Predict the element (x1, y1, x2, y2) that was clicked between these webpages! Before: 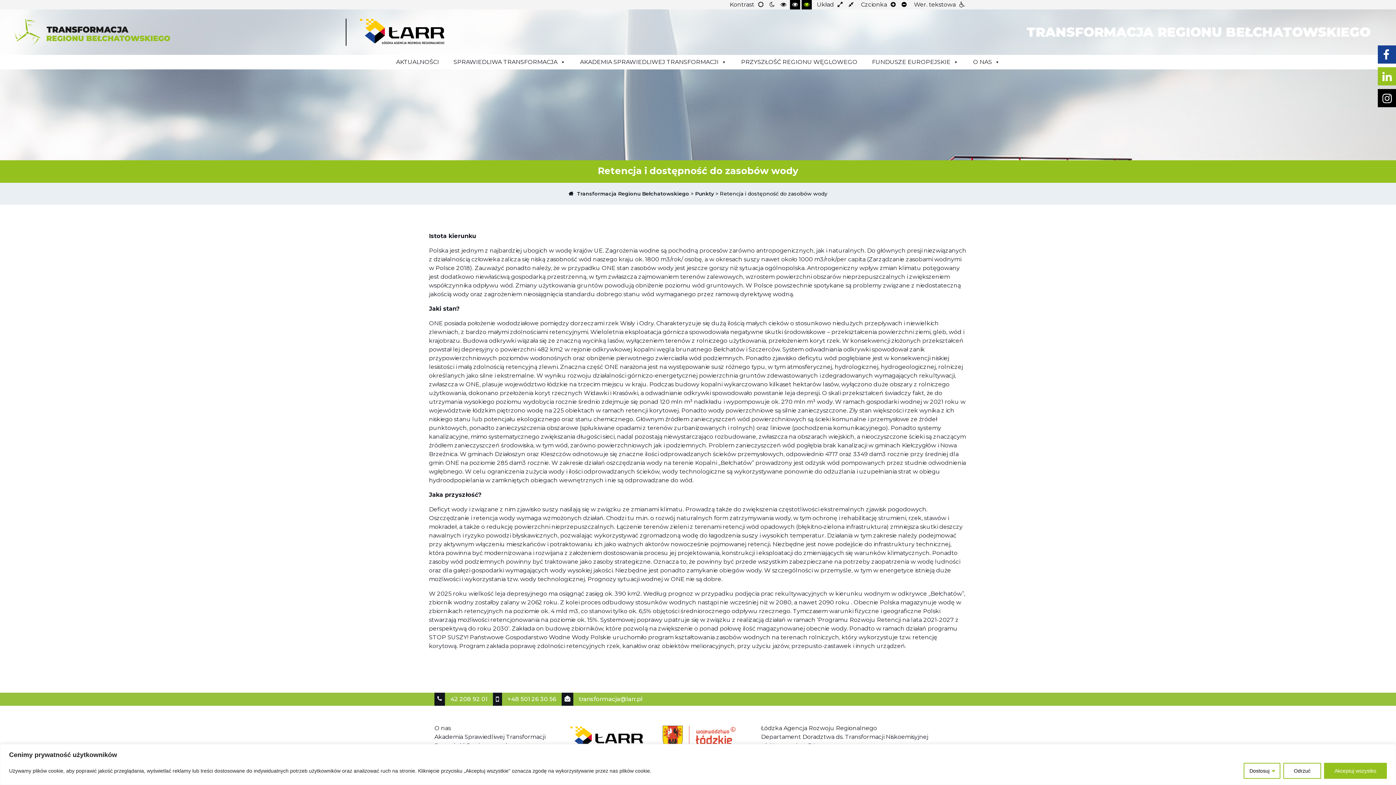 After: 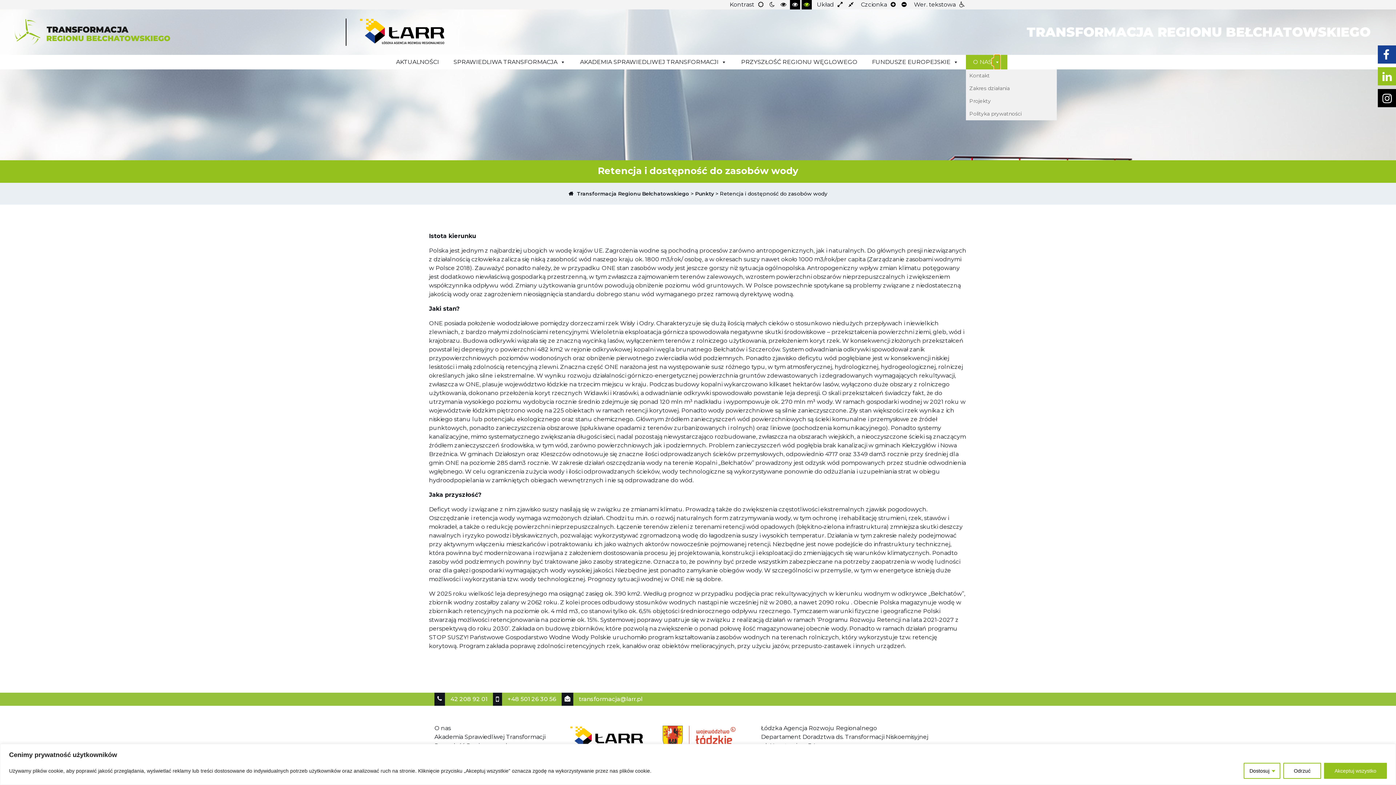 Action: label: O nas submenu bbox: (992, 58, 1000, 65)